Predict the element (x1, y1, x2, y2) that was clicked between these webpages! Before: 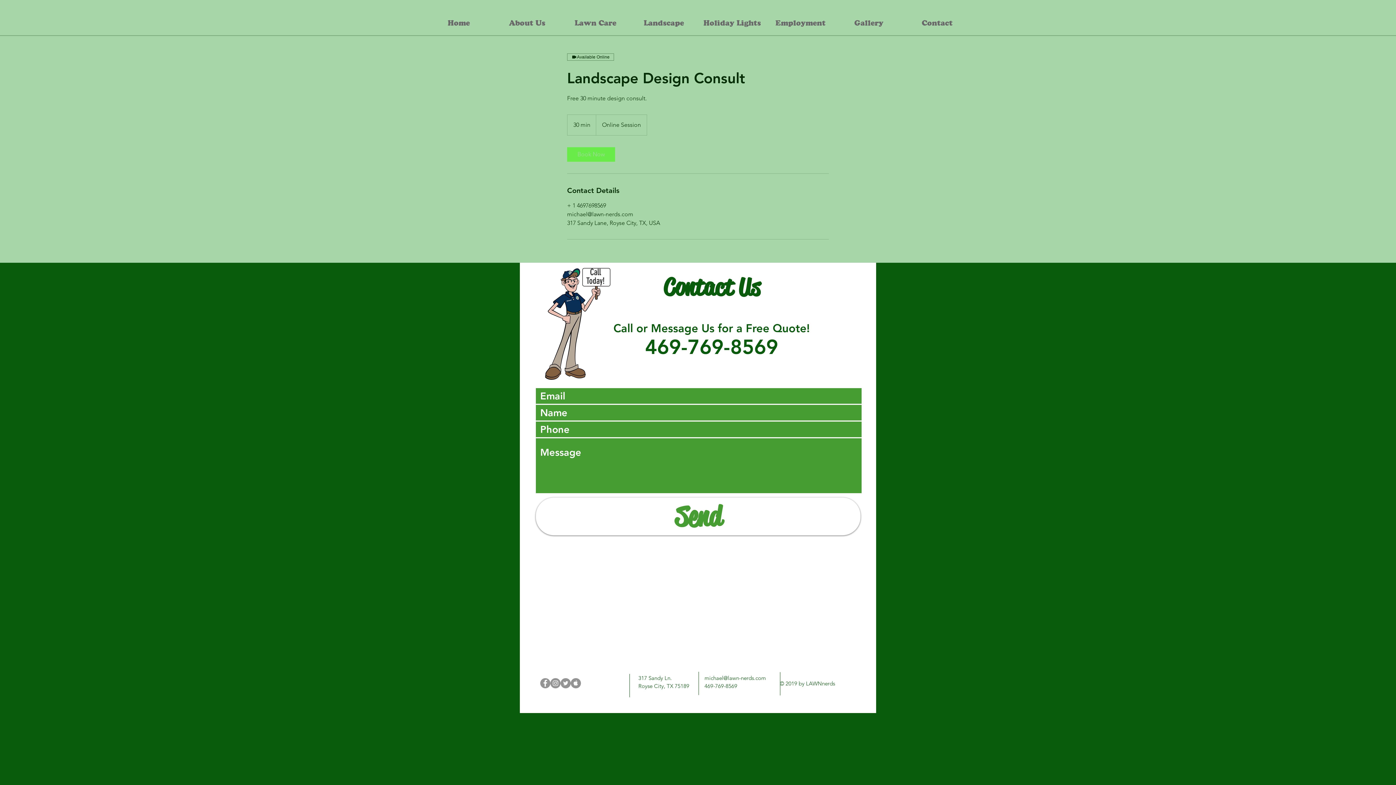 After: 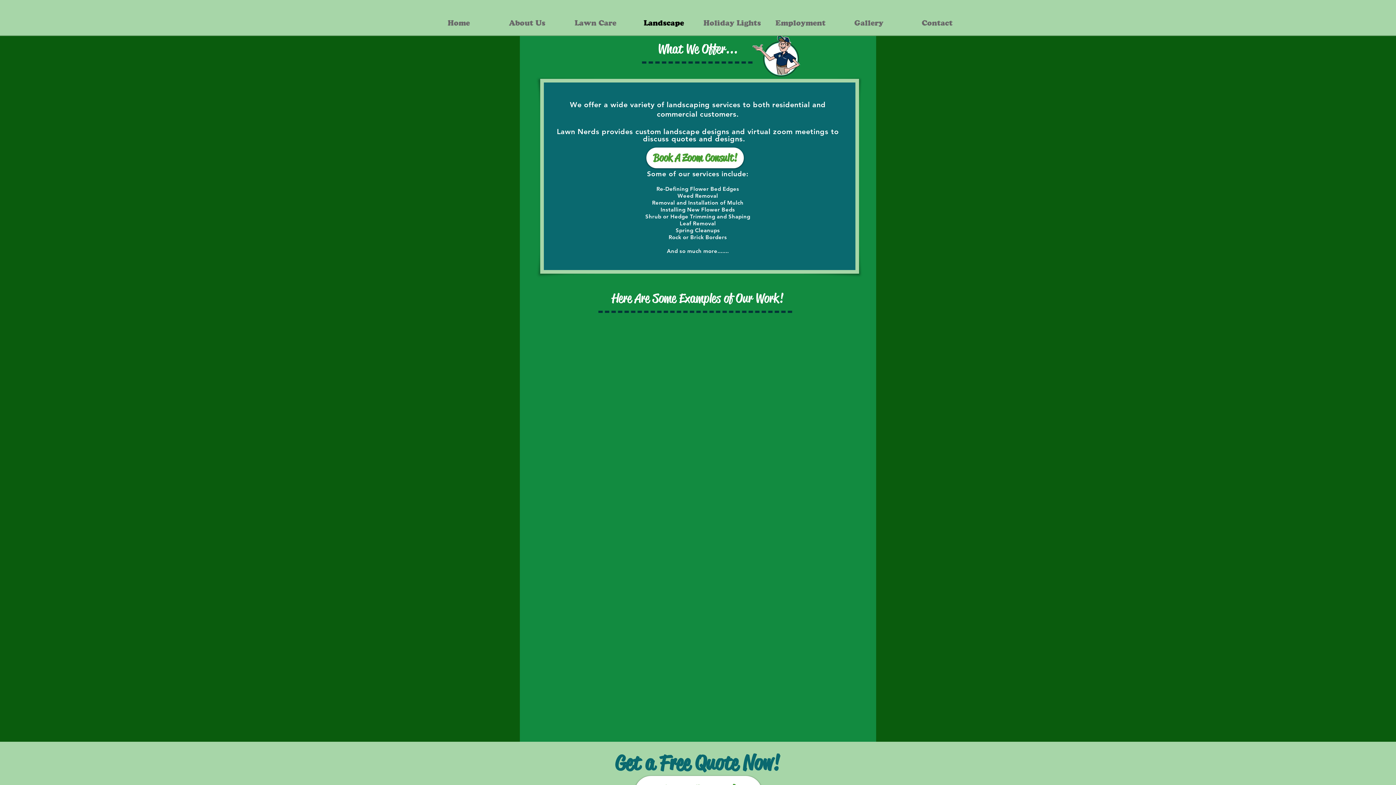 Action: bbox: (629, 15, 698, 32) label: Landscape